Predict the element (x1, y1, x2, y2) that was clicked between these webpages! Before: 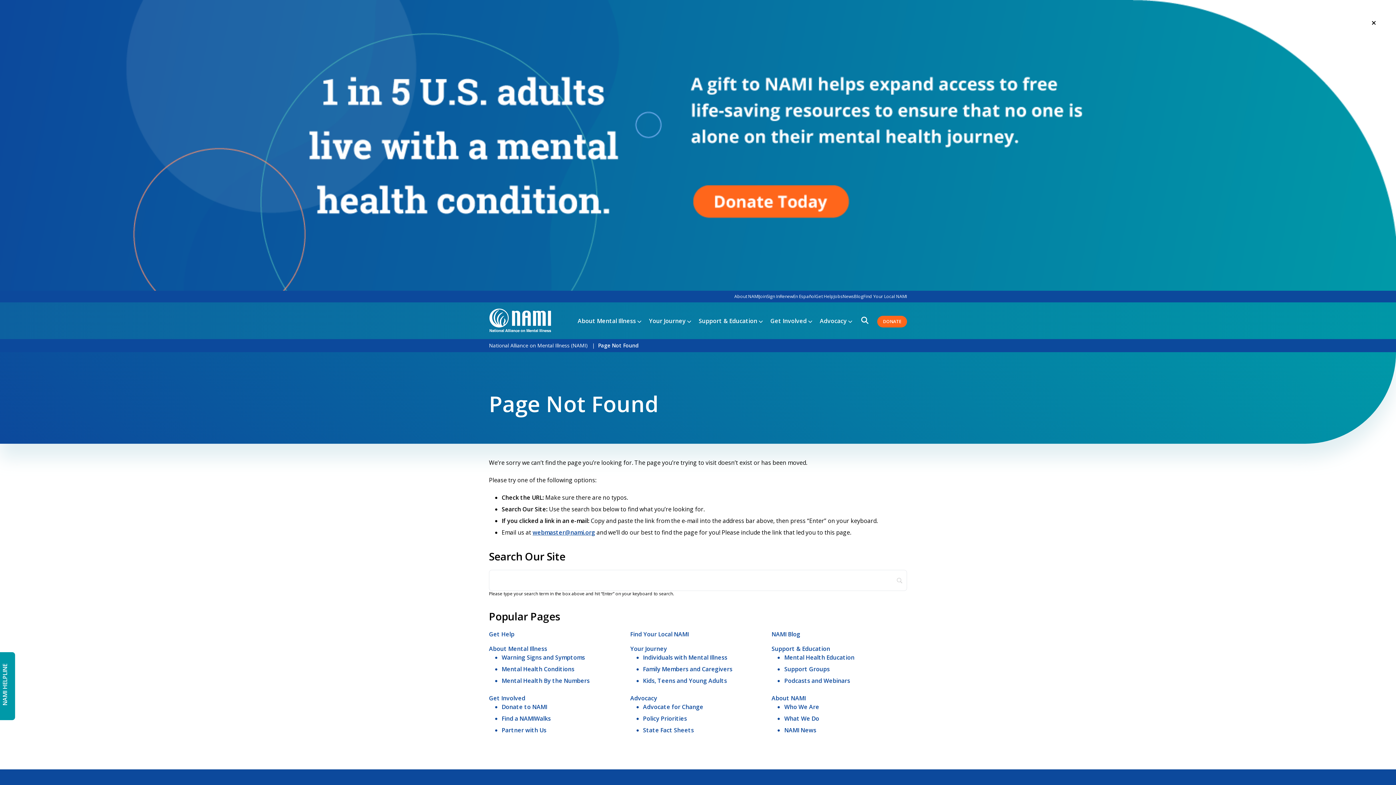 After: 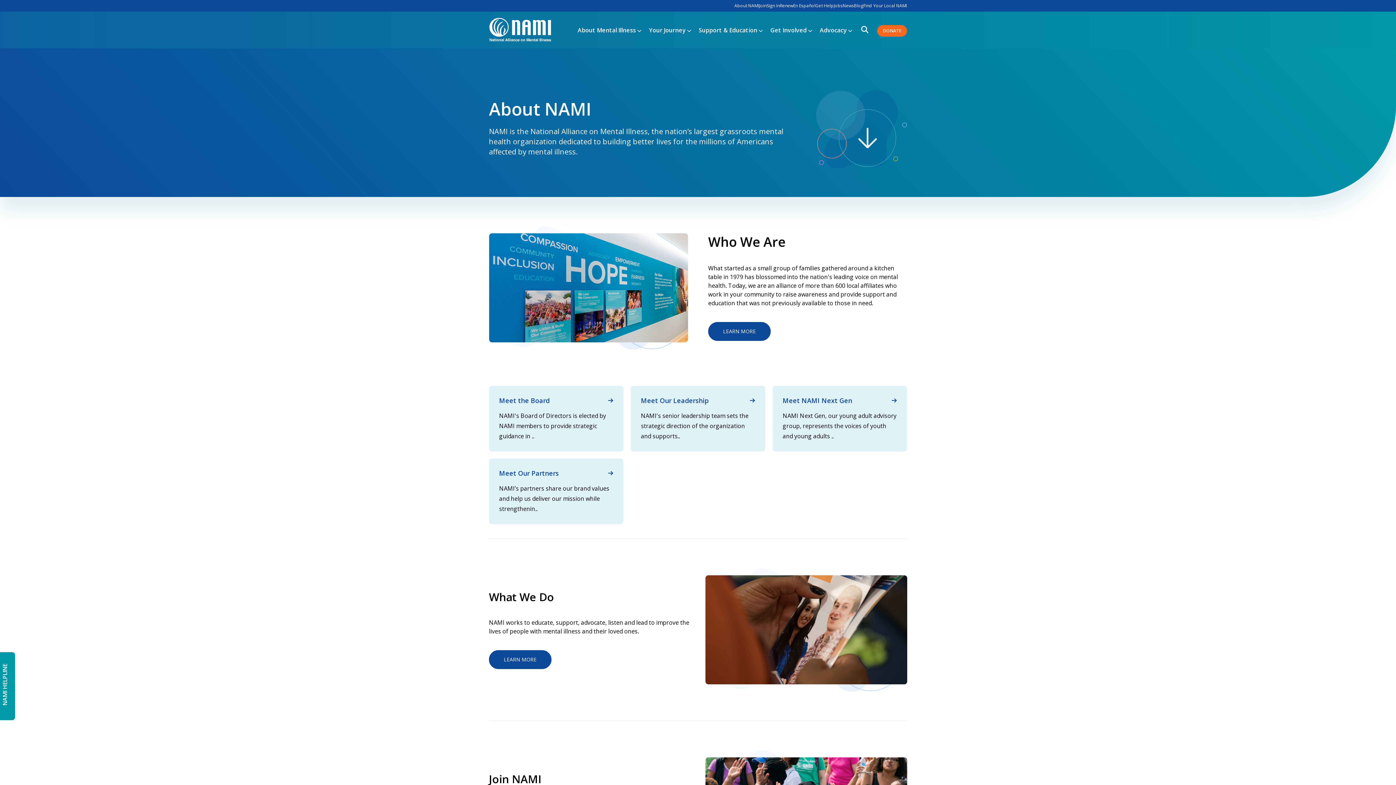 Action: bbox: (734, 293, 759, 299) label: About NAMI